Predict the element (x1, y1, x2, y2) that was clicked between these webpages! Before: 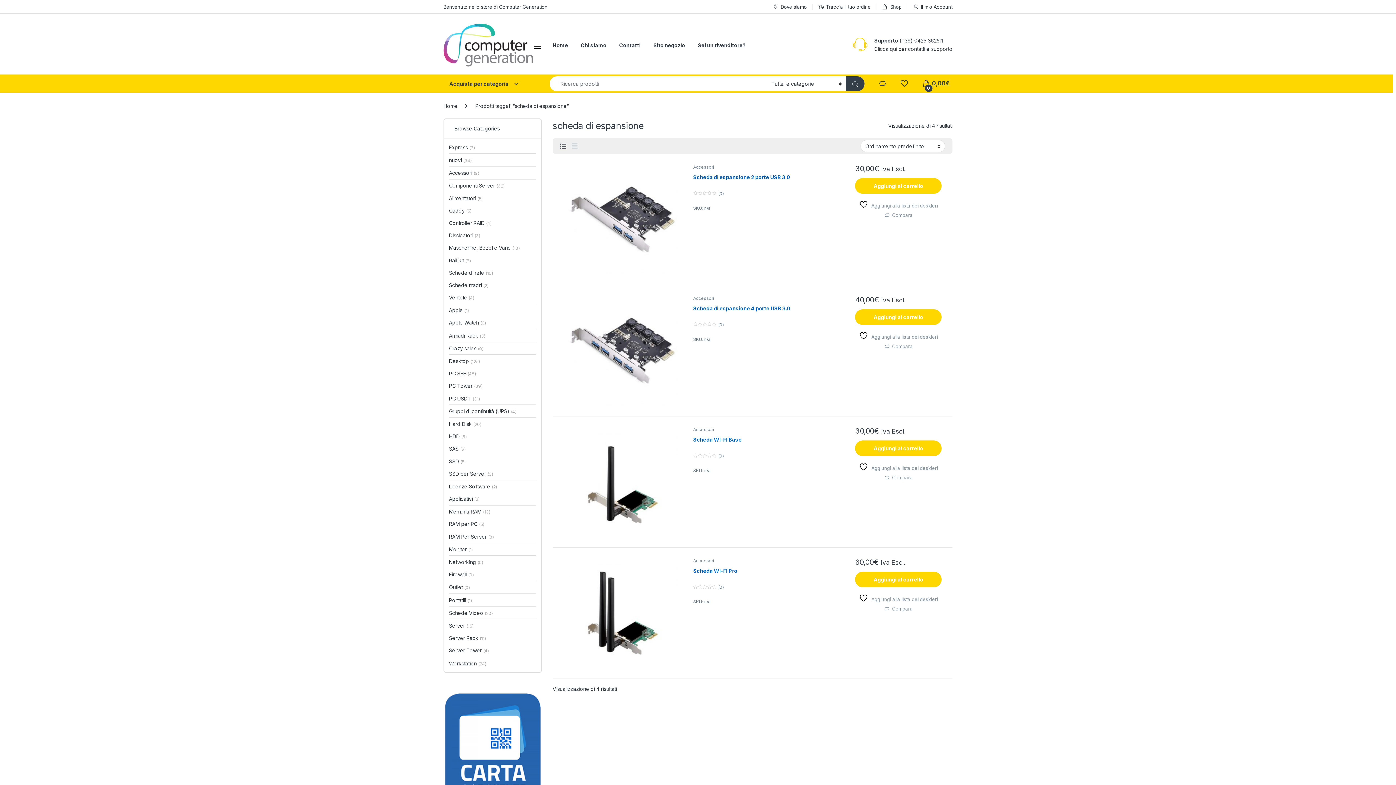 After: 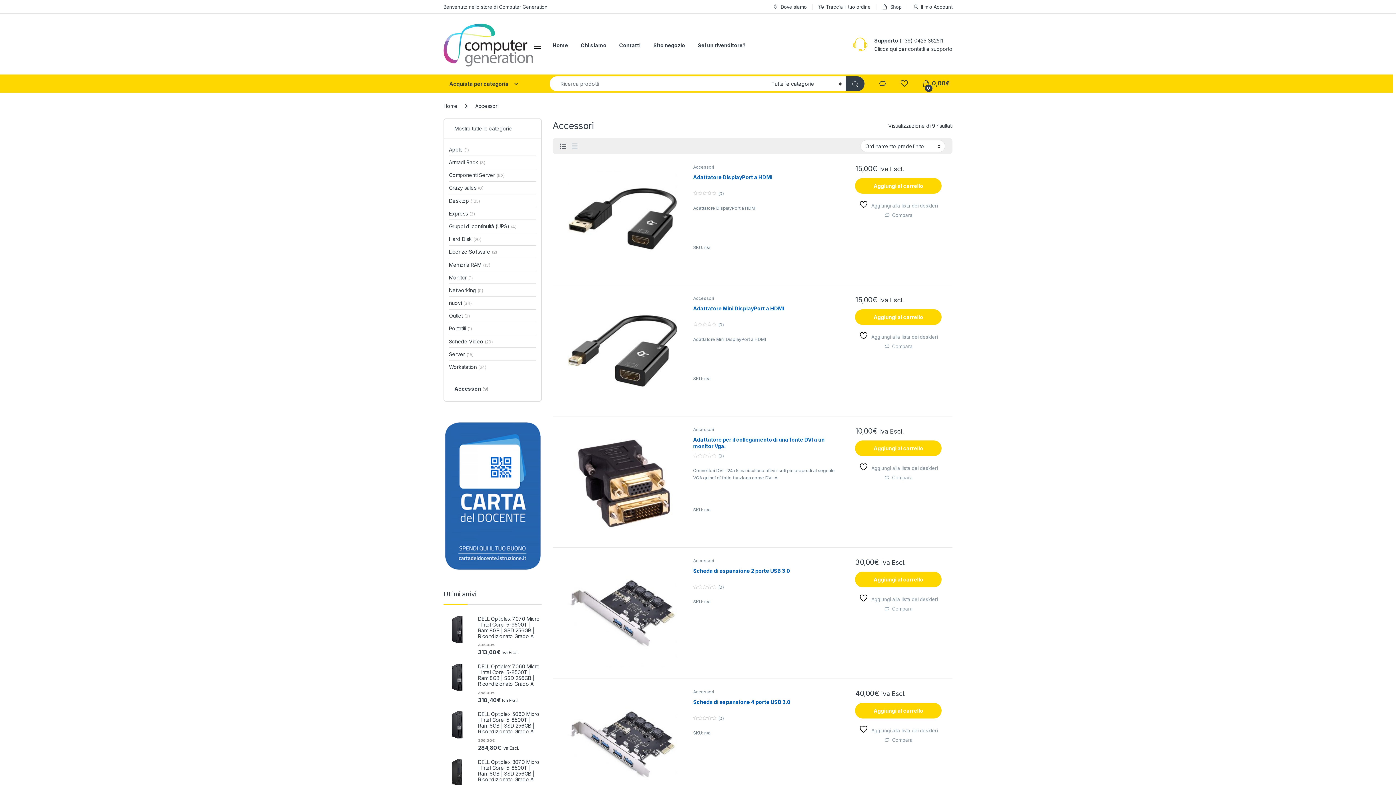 Action: bbox: (693, 558, 714, 563) label: Accessori